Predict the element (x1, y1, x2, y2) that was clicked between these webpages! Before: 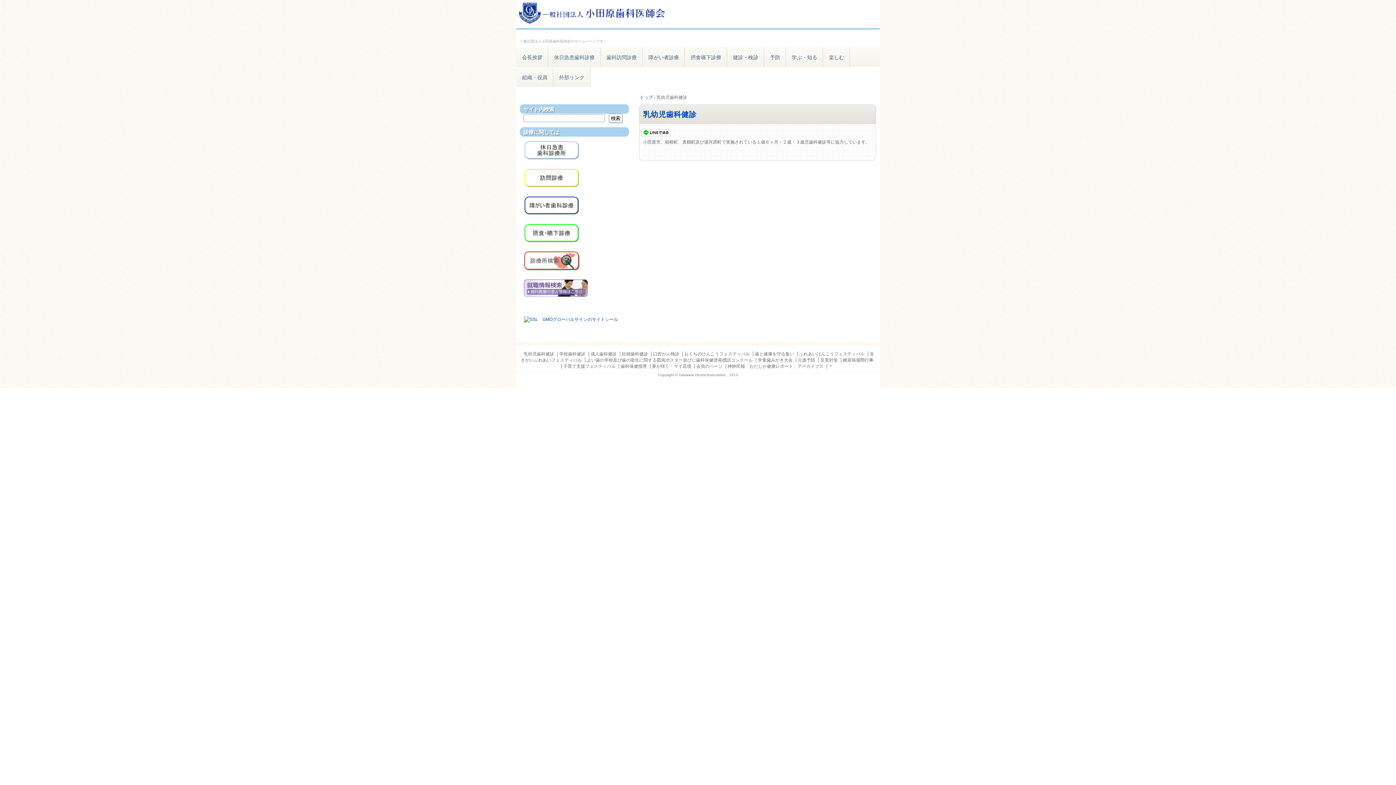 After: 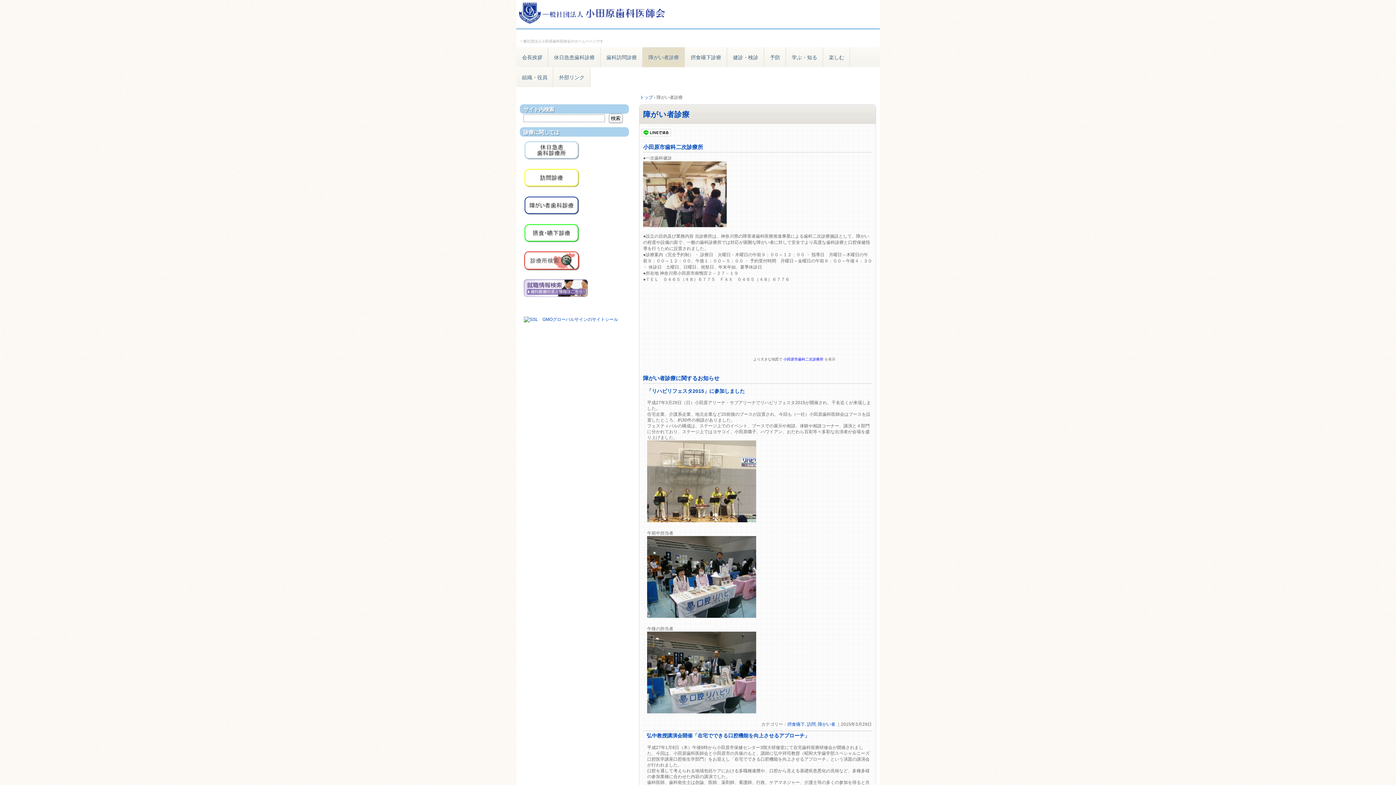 Action: bbox: (524, 211, 580, 216)